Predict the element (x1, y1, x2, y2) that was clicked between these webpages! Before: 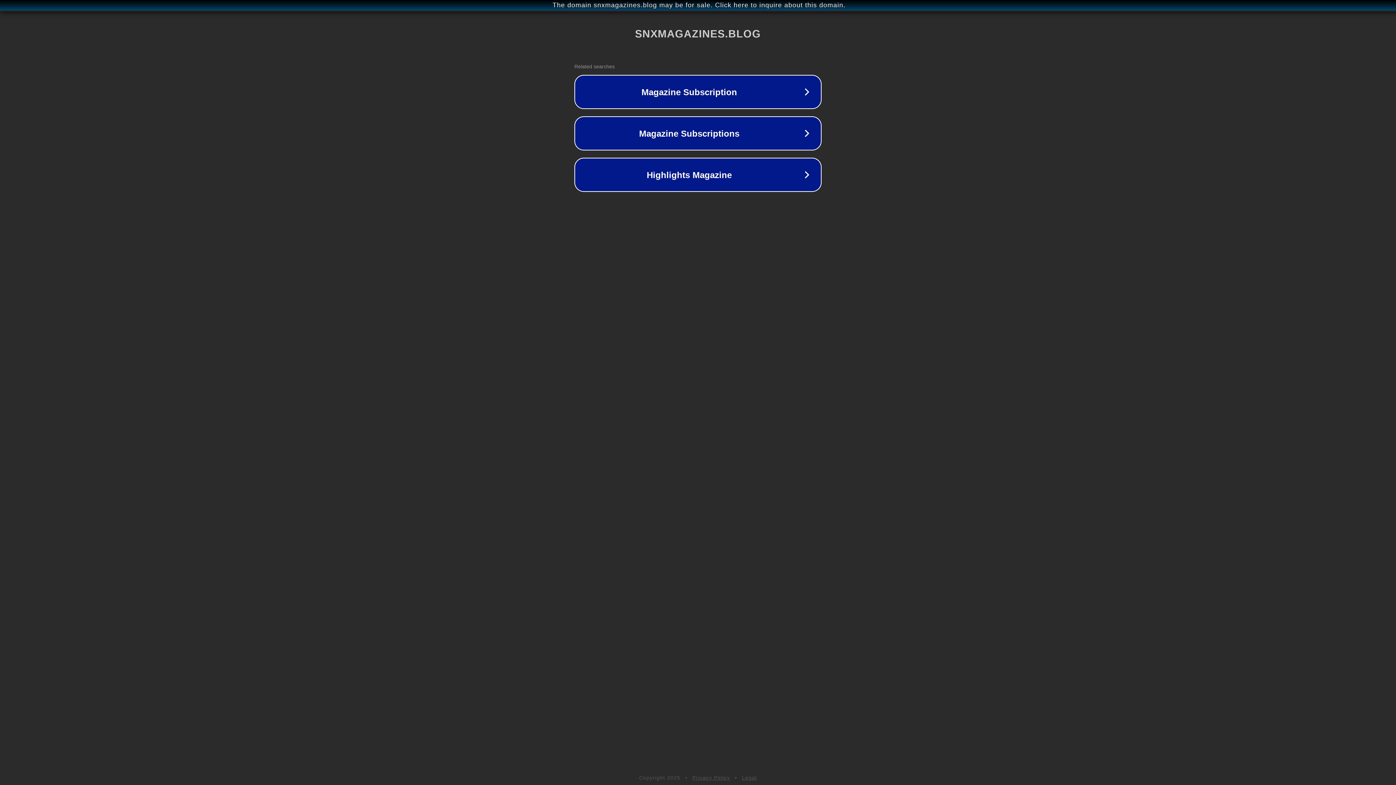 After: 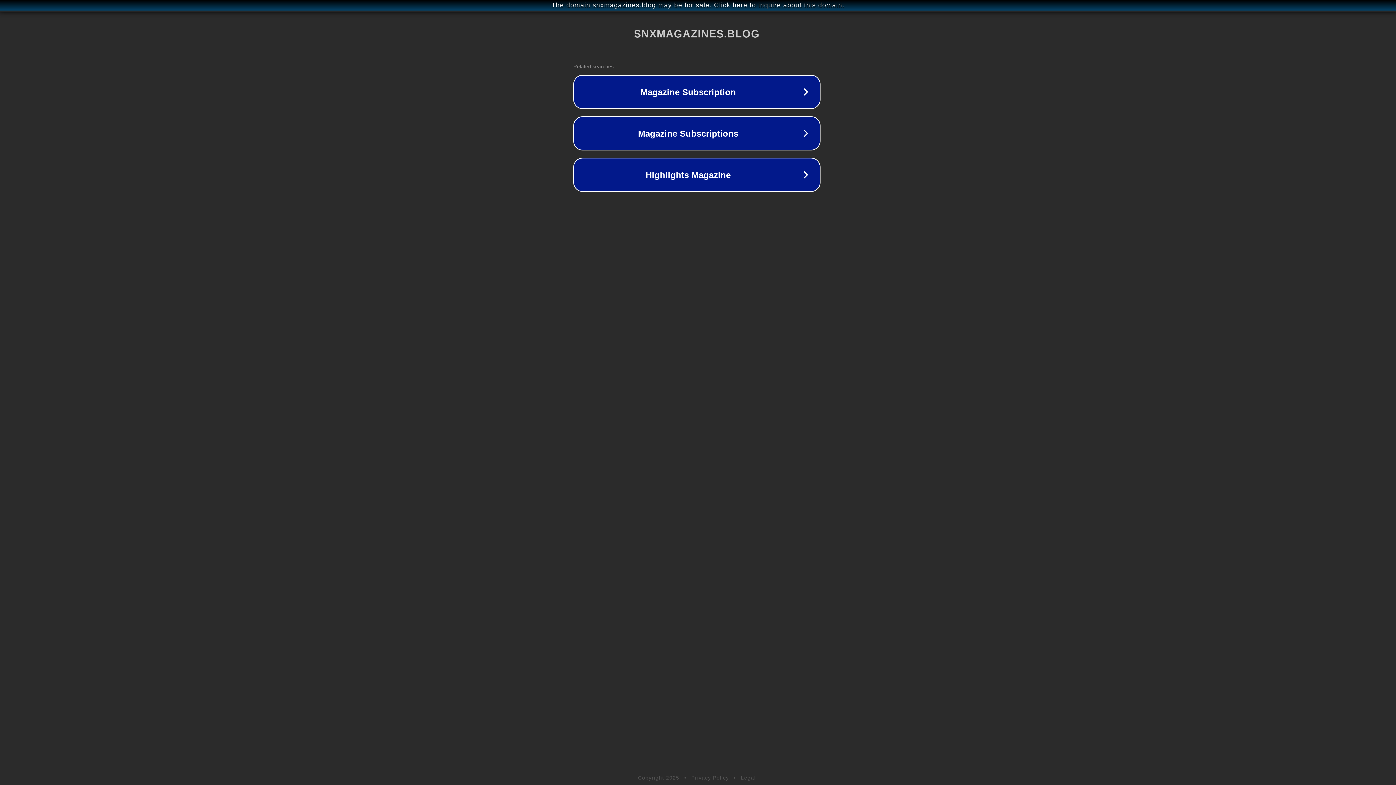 Action: label: The domain snxmagazines.blog may be for sale. Click here to inquire about this domain. bbox: (1, 1, 1397, 9)